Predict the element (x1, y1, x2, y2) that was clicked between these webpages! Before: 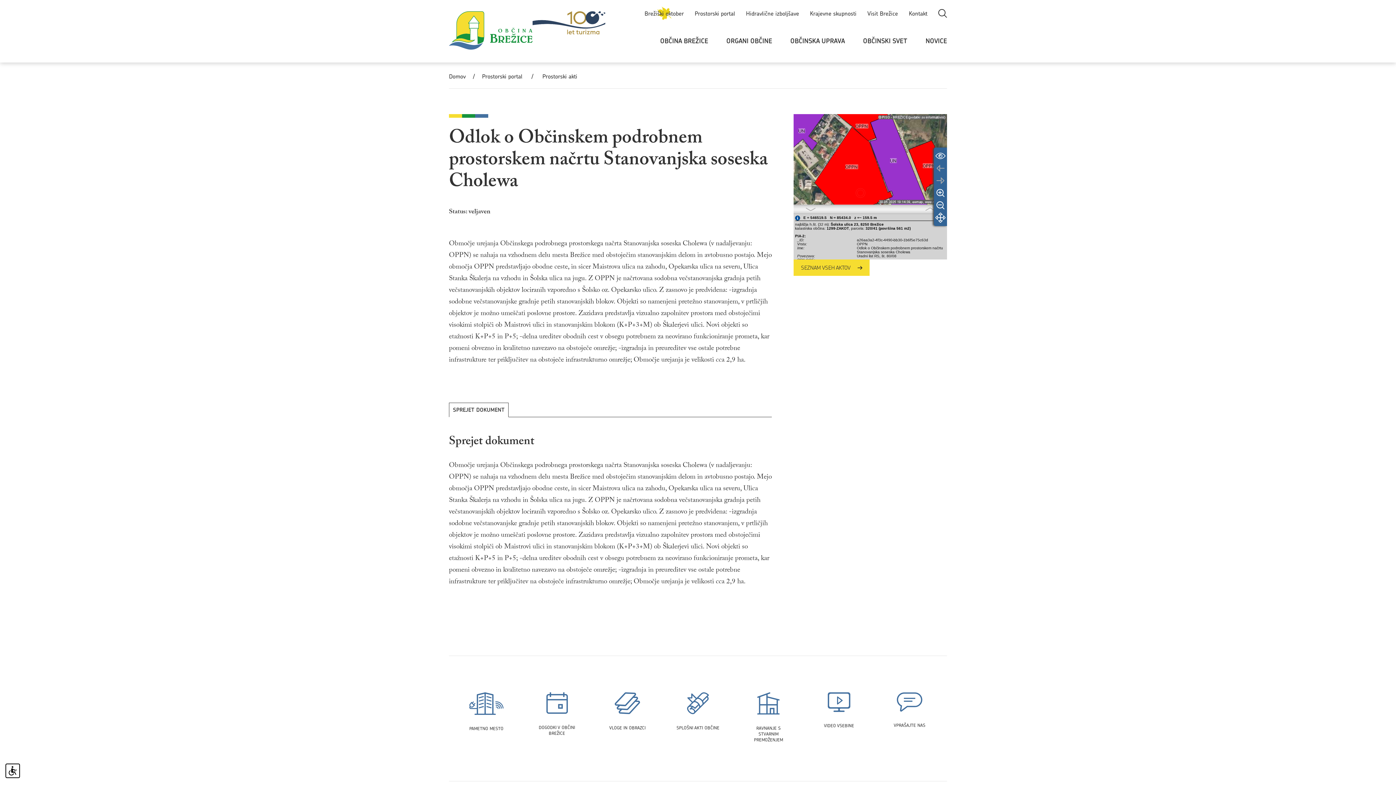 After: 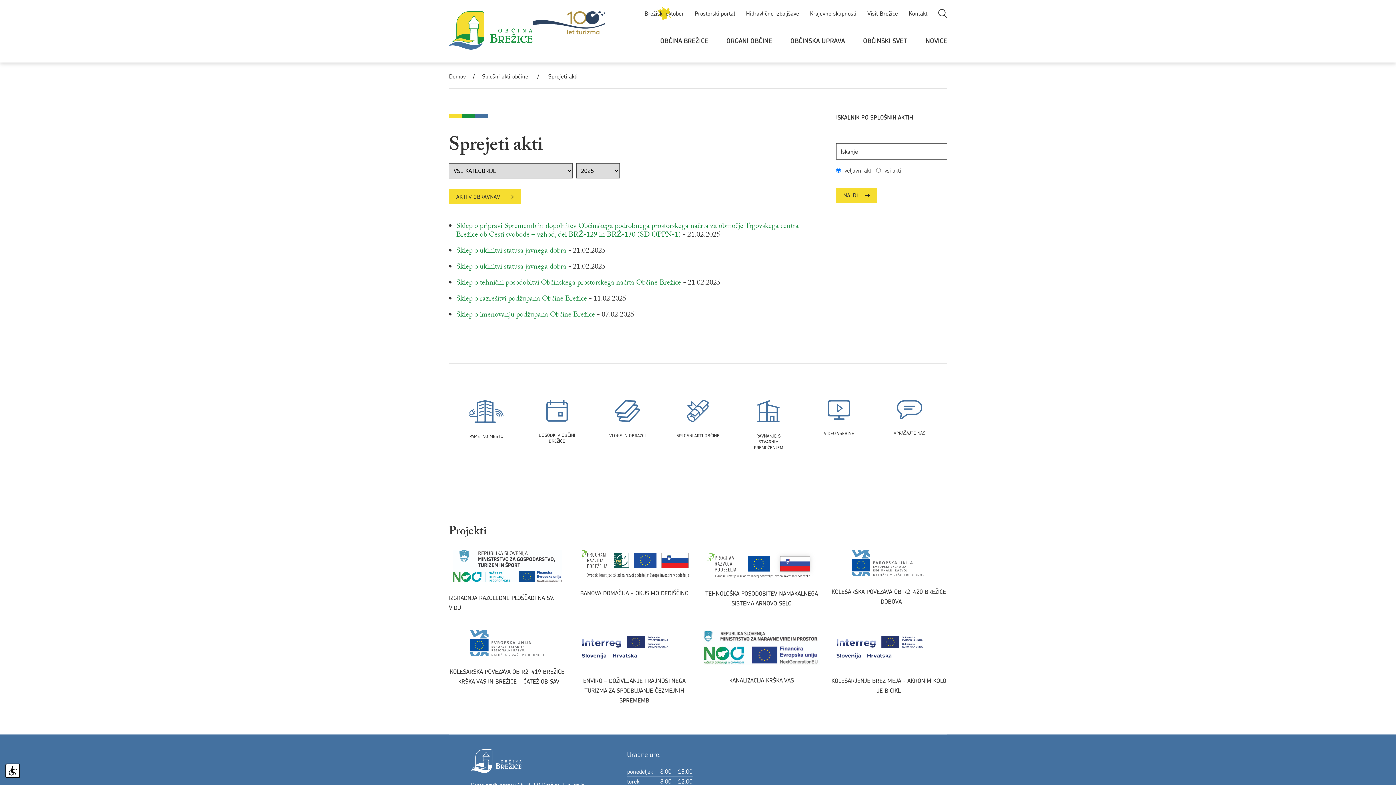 Action: label: SPLOŠNI AKTI OBČINE bbox: (676, 692, 720, 731)